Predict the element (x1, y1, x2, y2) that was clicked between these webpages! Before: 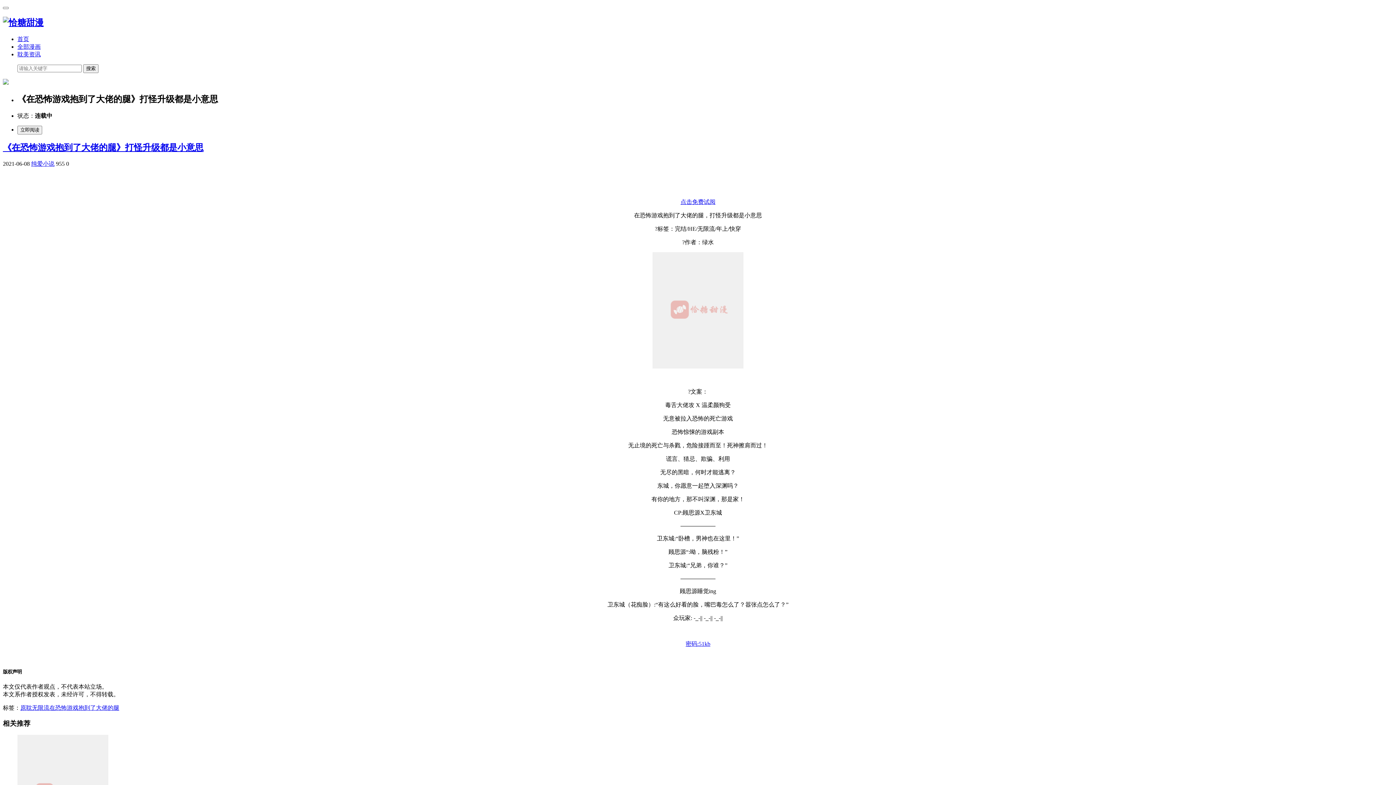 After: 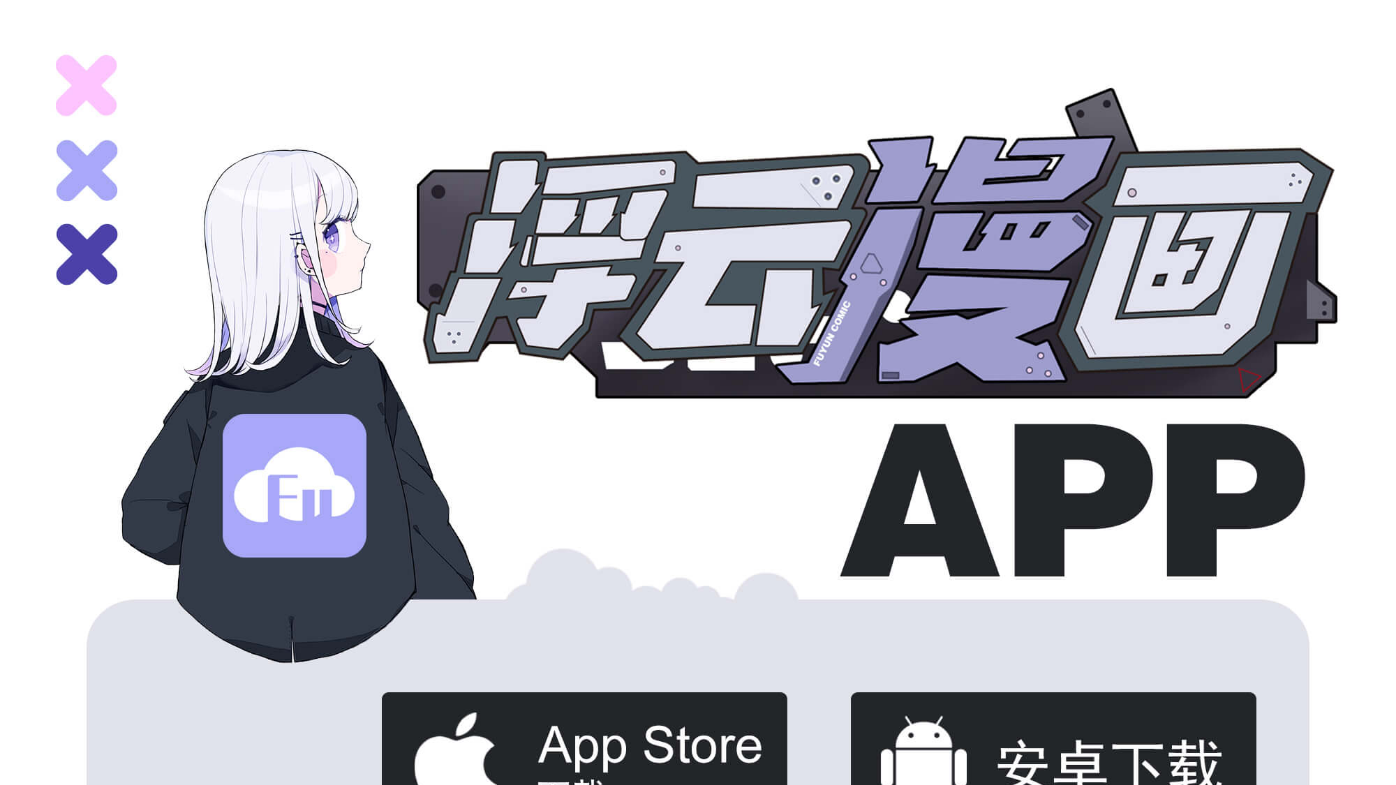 Action: bbox: (17, 126, 42, 132) label: 立即阅读